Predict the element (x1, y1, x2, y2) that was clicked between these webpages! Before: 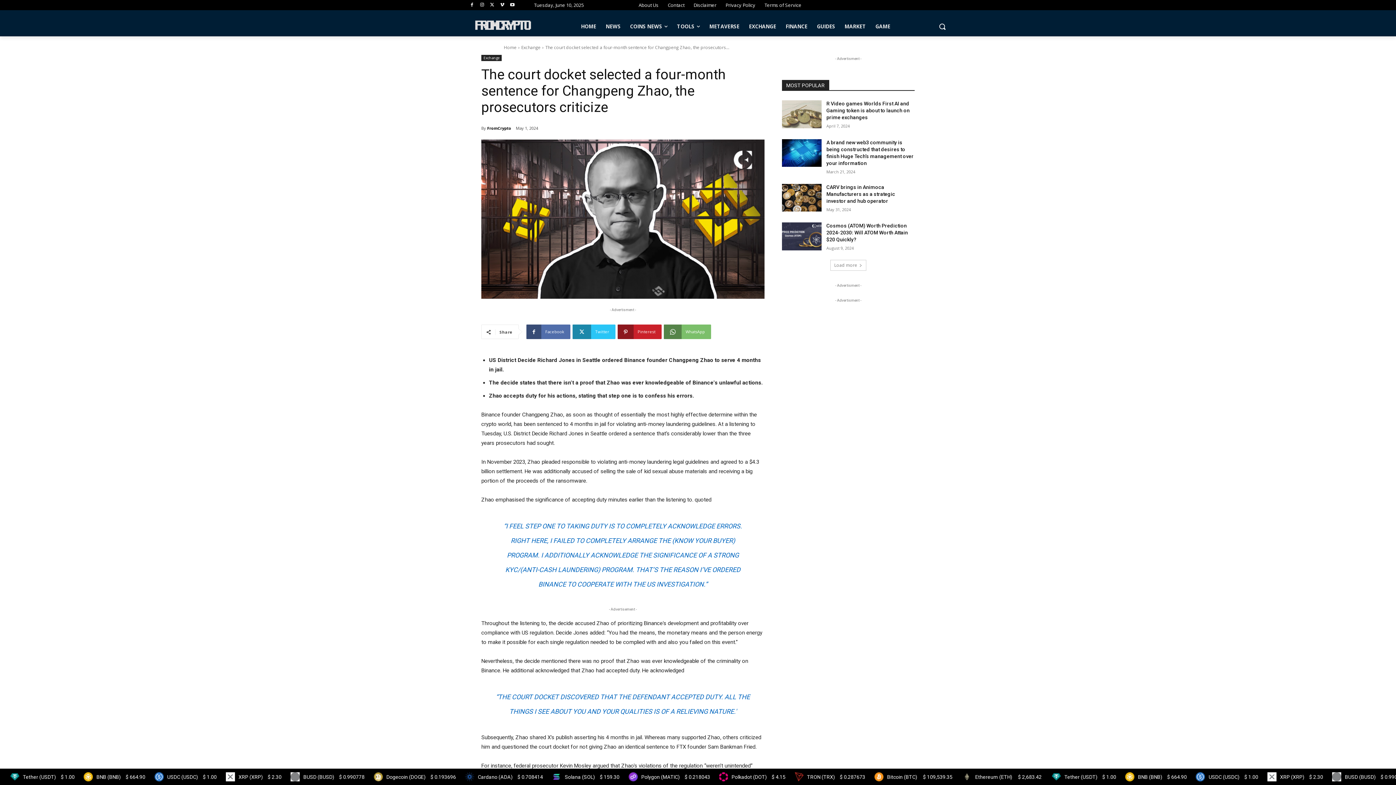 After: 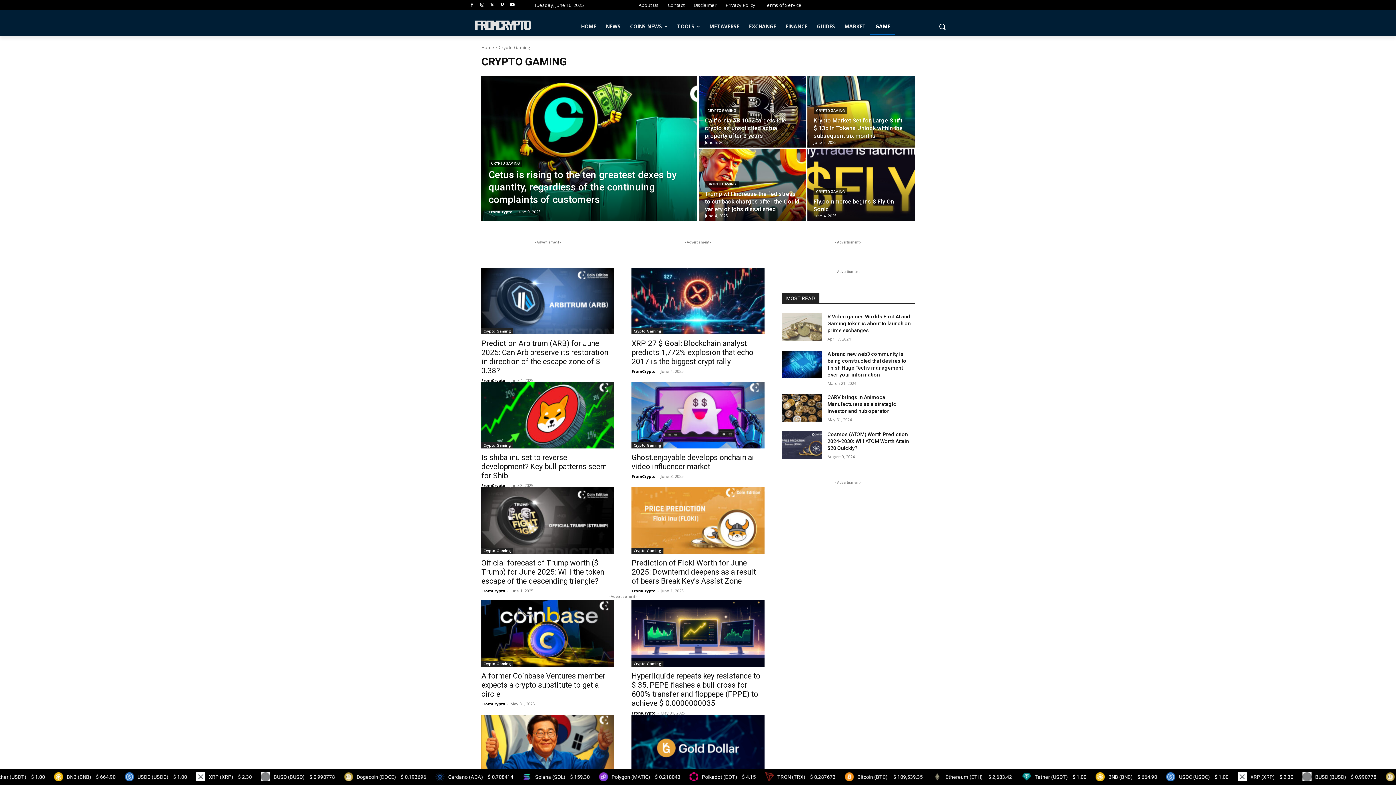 Action: bbox: (870, 17, 895, 35) label: GAME